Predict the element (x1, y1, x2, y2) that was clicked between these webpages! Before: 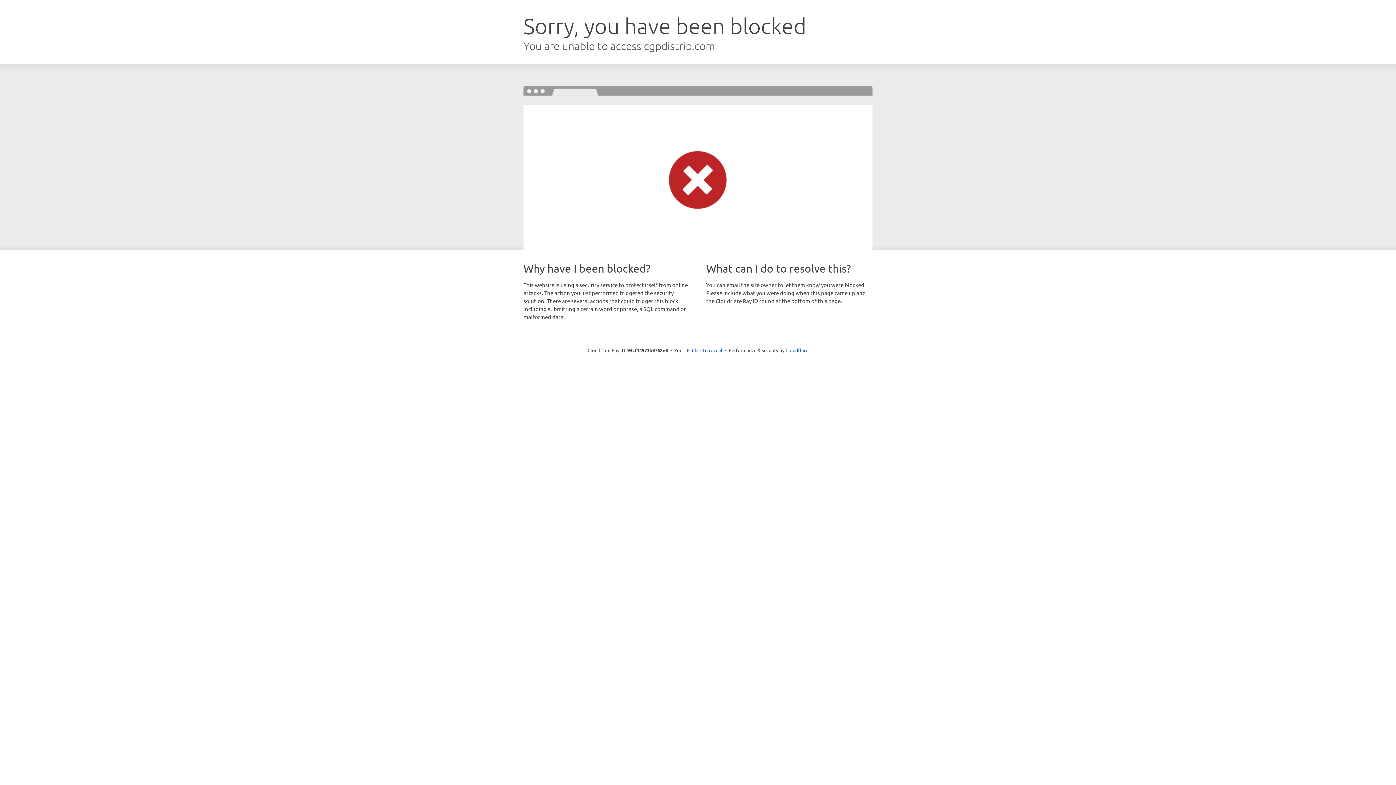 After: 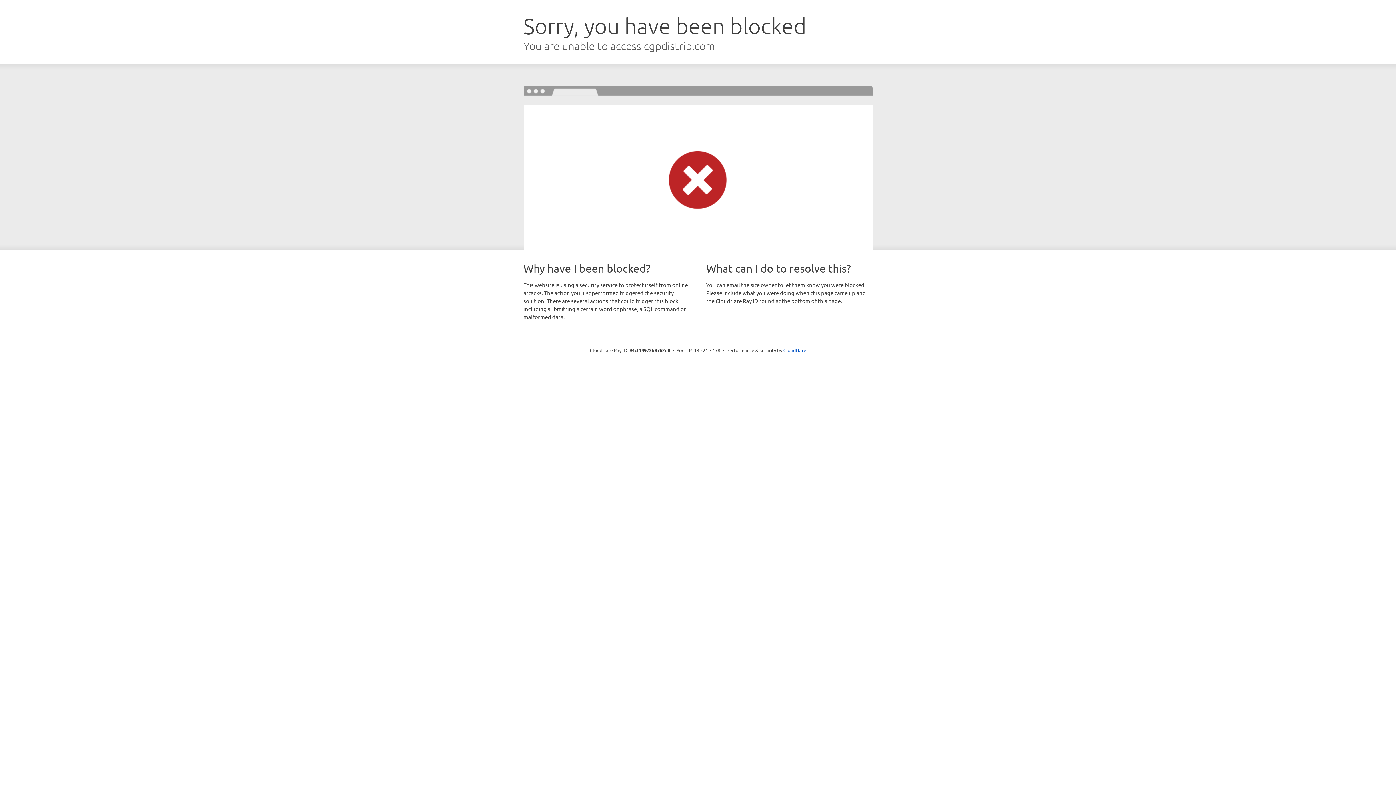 Action: bbox: (692, 346, 722, 353) label: Click to reveal